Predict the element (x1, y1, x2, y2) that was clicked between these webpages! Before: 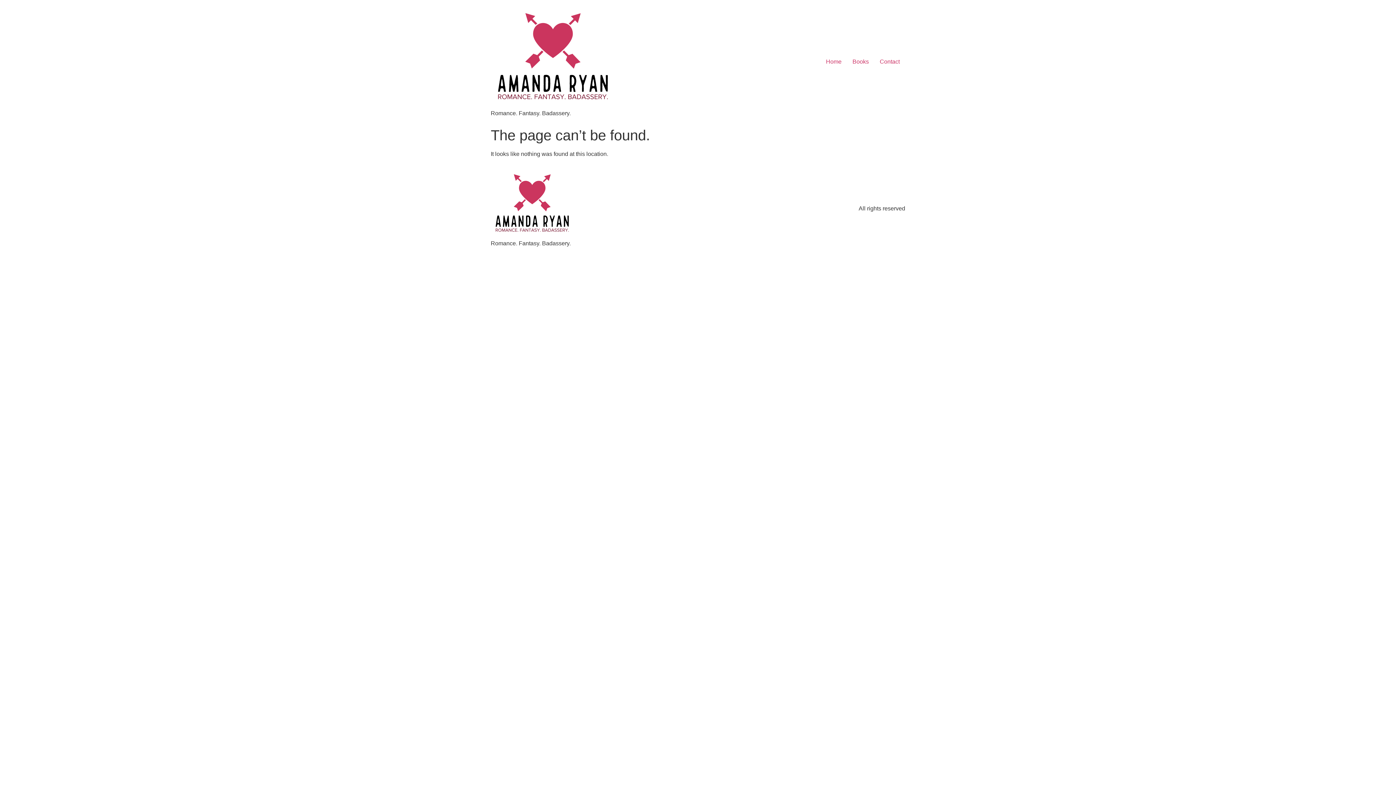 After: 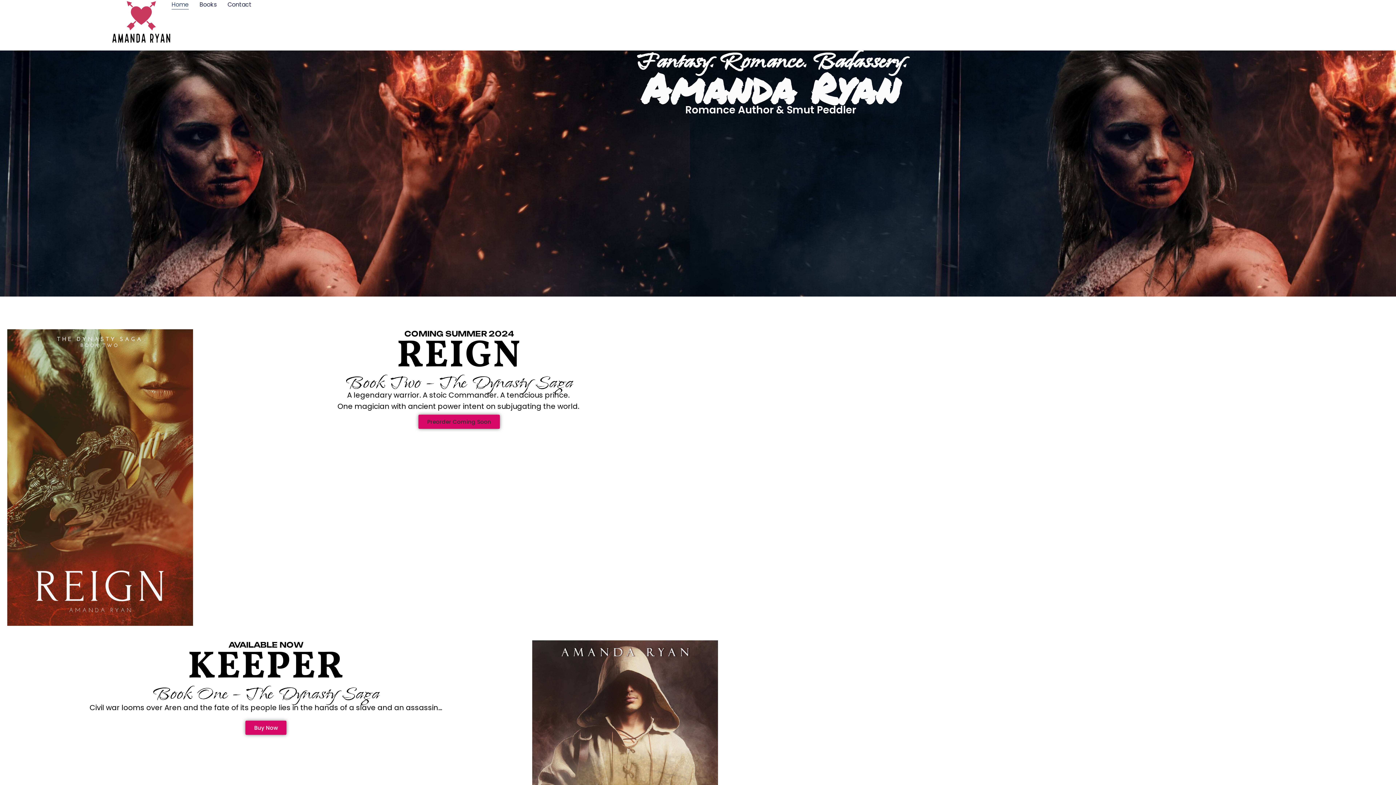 Action: bbox: (490, 5, 615, 108)